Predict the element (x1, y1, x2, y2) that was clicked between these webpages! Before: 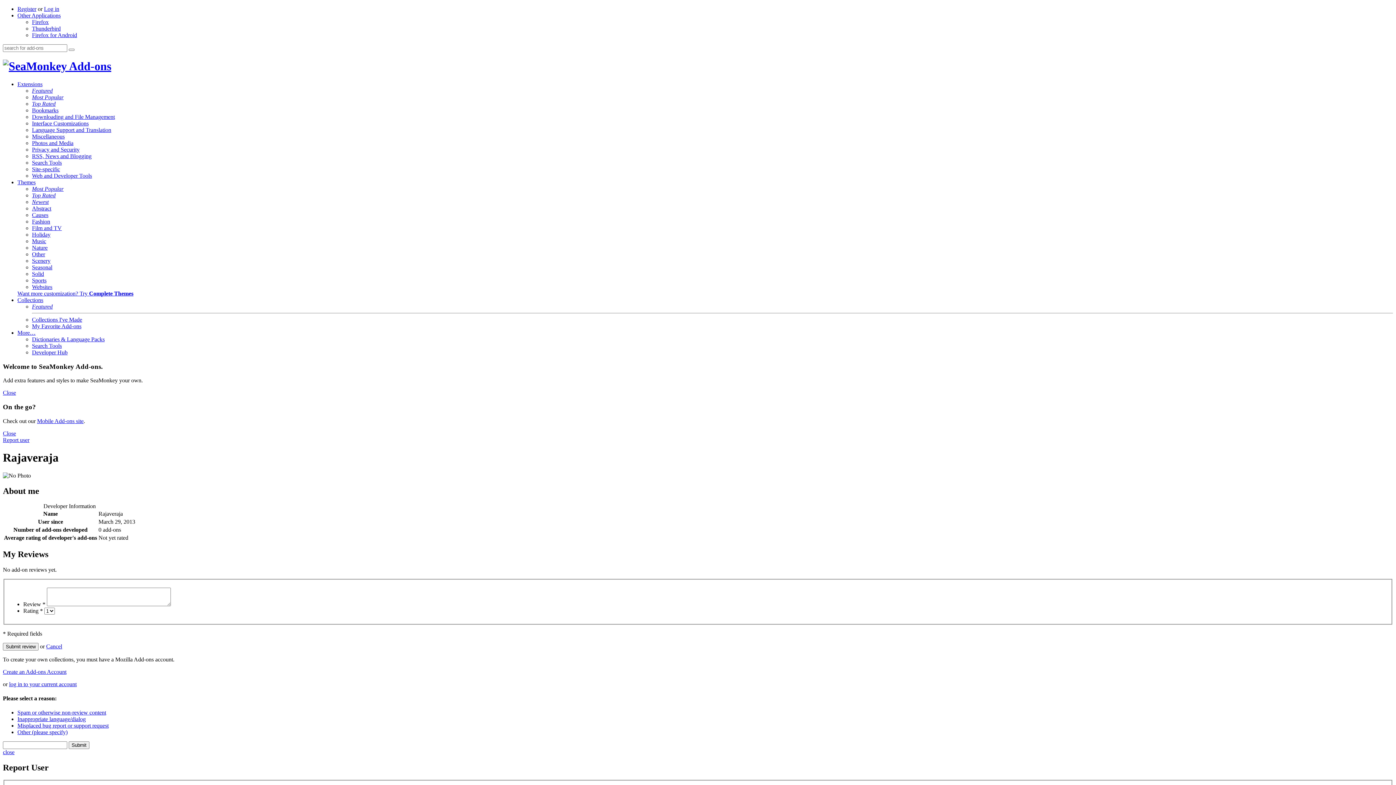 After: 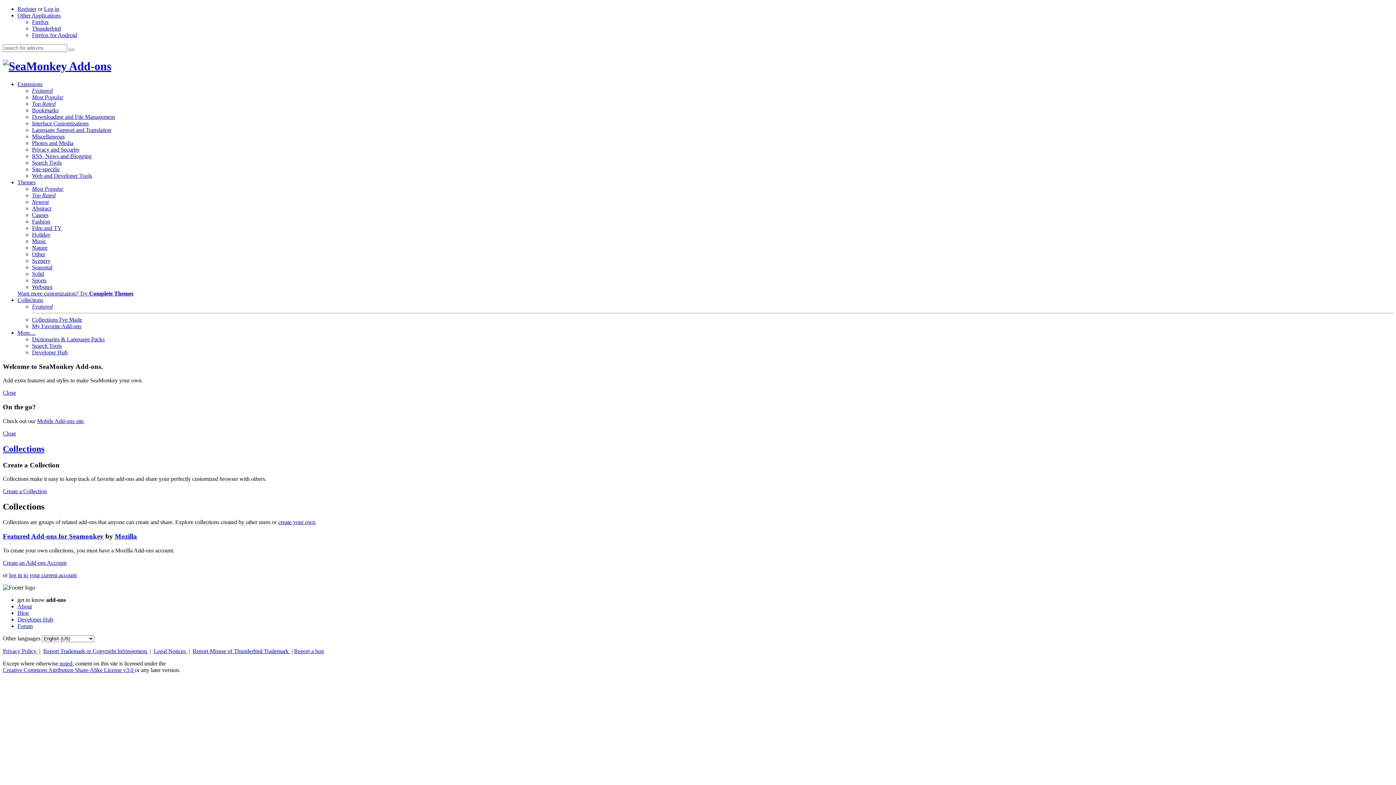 Action: bbox: (17, 297, 43, 303) label: Collections